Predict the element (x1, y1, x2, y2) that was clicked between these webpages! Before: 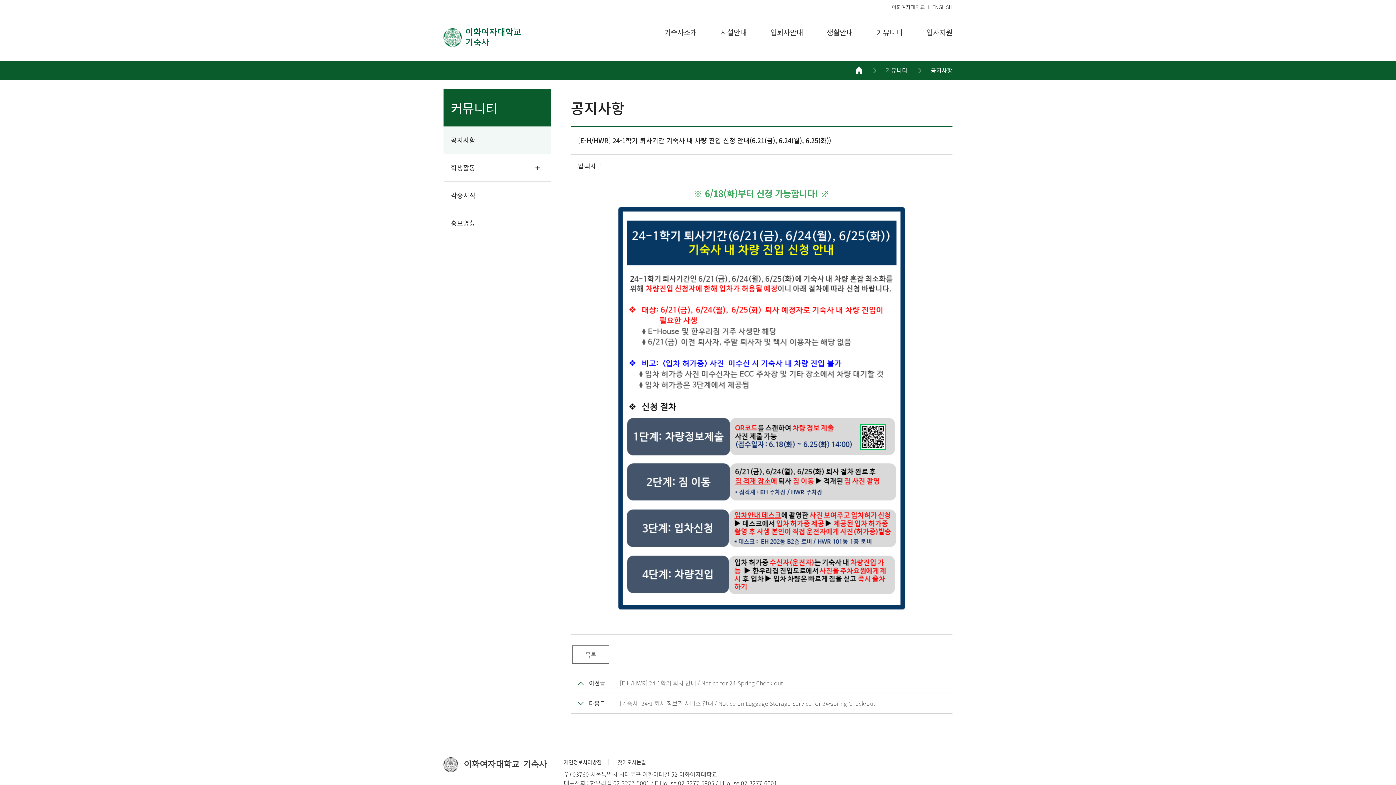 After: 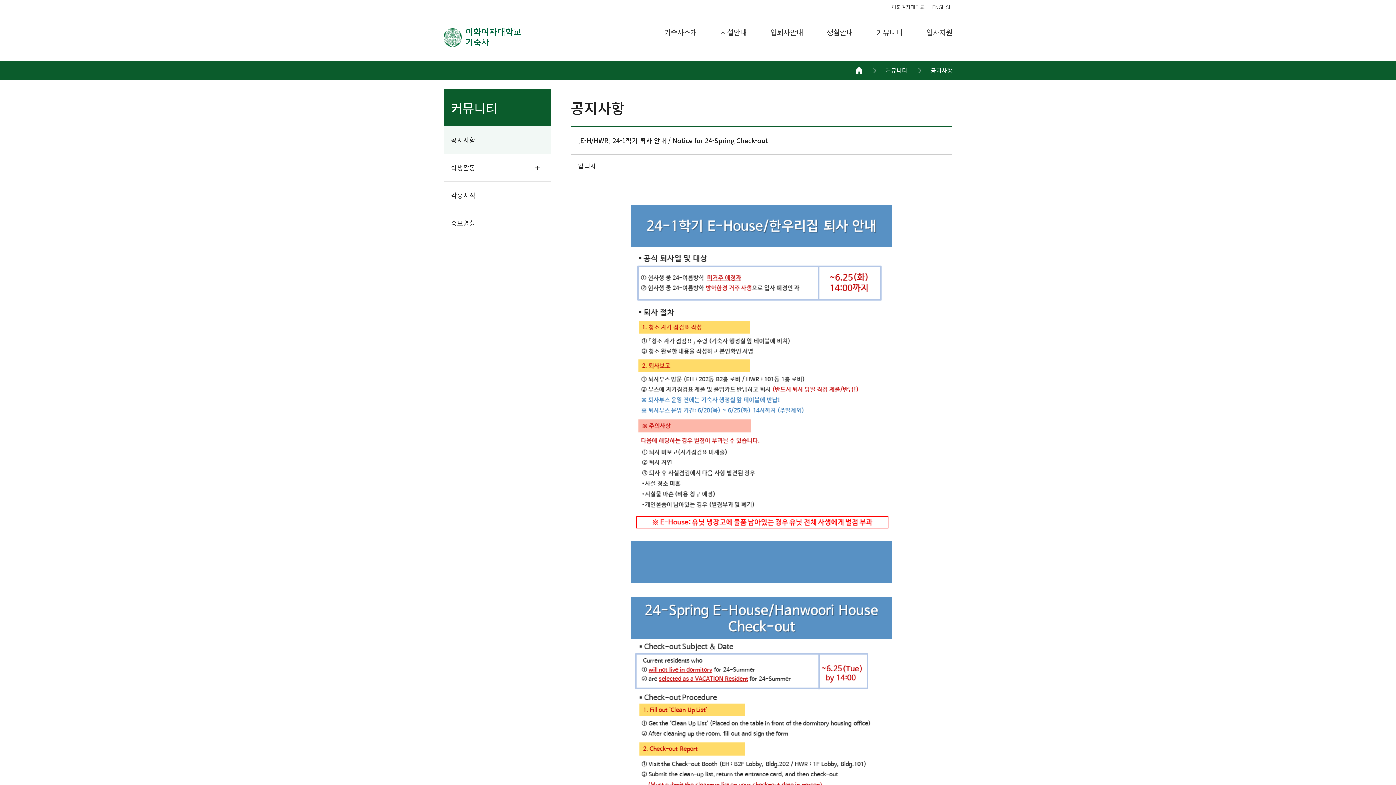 Action: bbox: (620, 678, 783, 687) label: [E-H/HWR] 24-1학기 퇴사 안내 / Notice for 24-Spring Check-out